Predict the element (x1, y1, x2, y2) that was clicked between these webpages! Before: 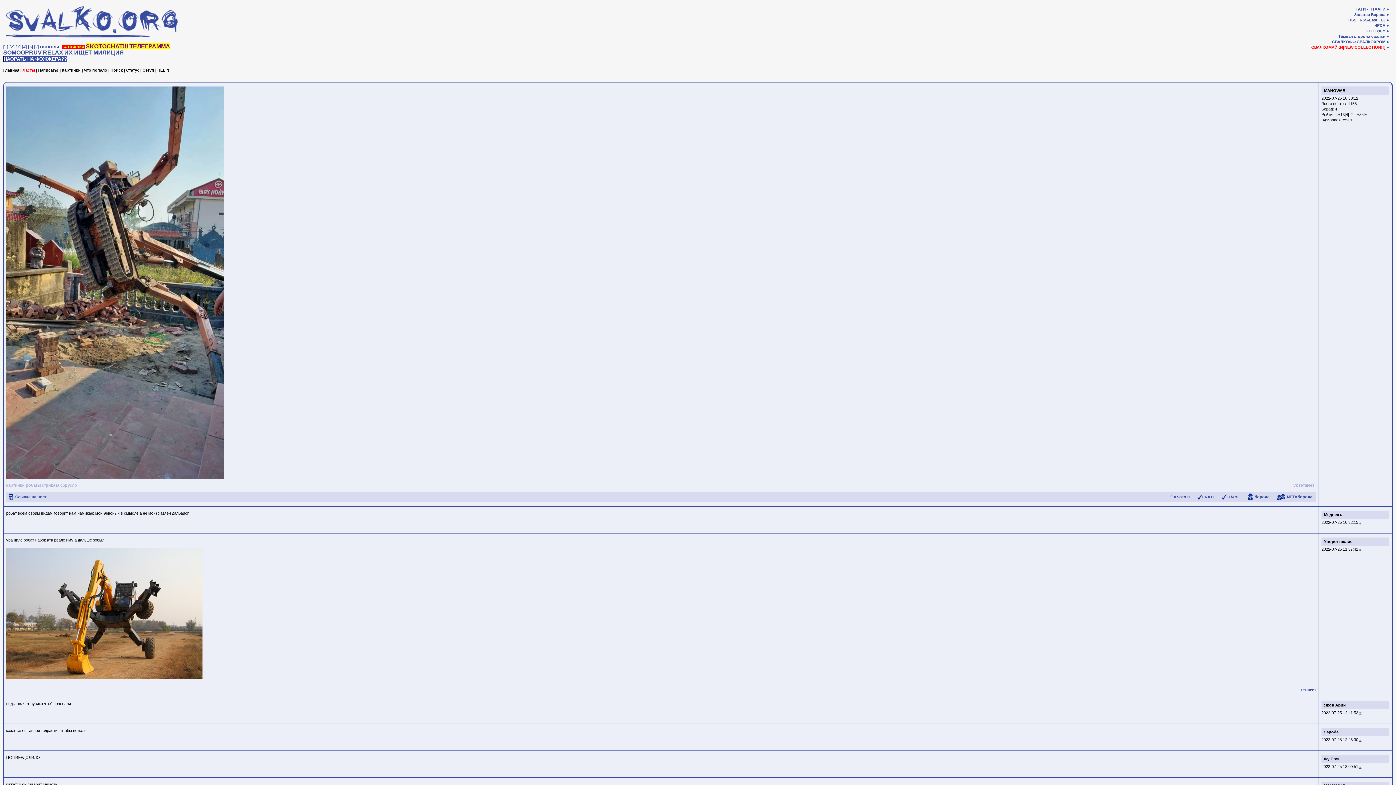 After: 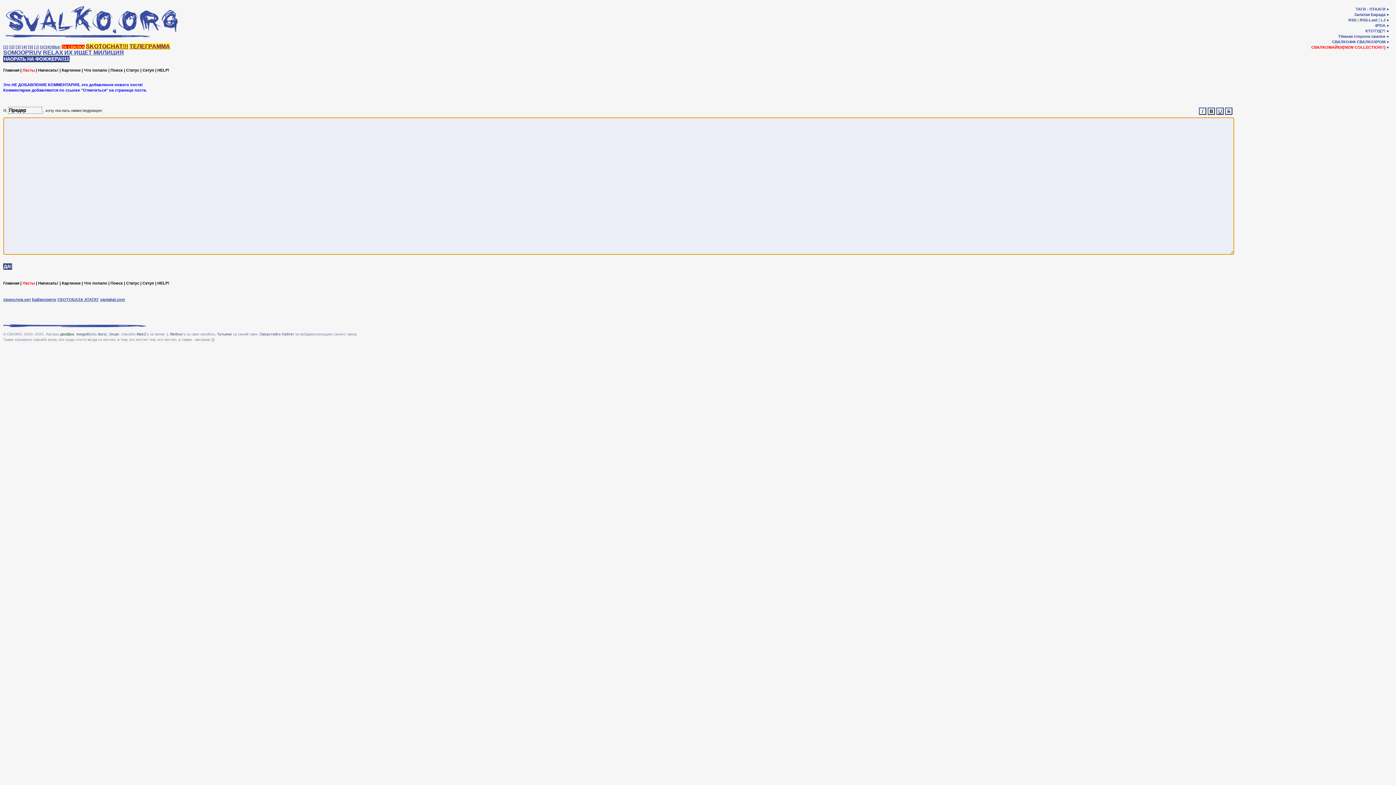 Action: label: Написать! bbox: (38, 68, 58, 72)